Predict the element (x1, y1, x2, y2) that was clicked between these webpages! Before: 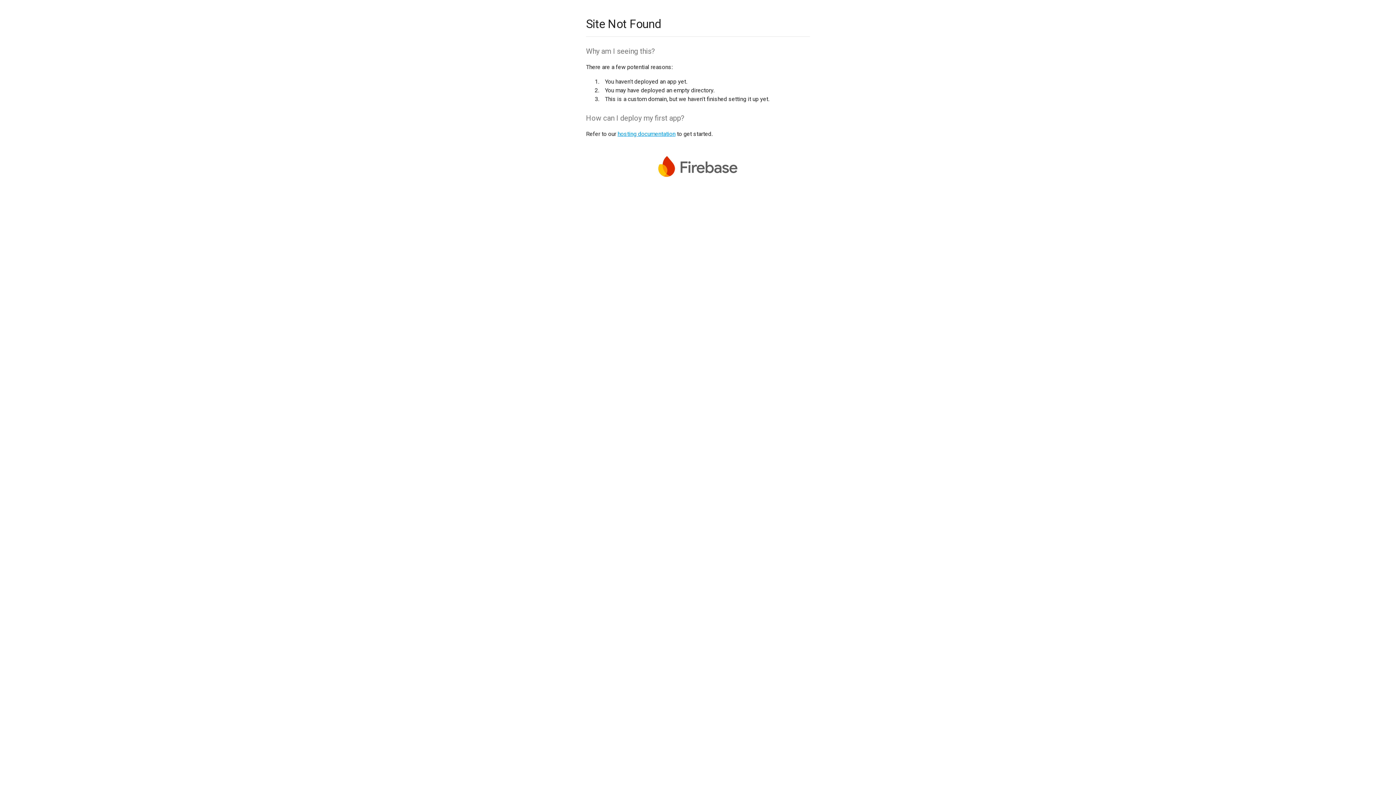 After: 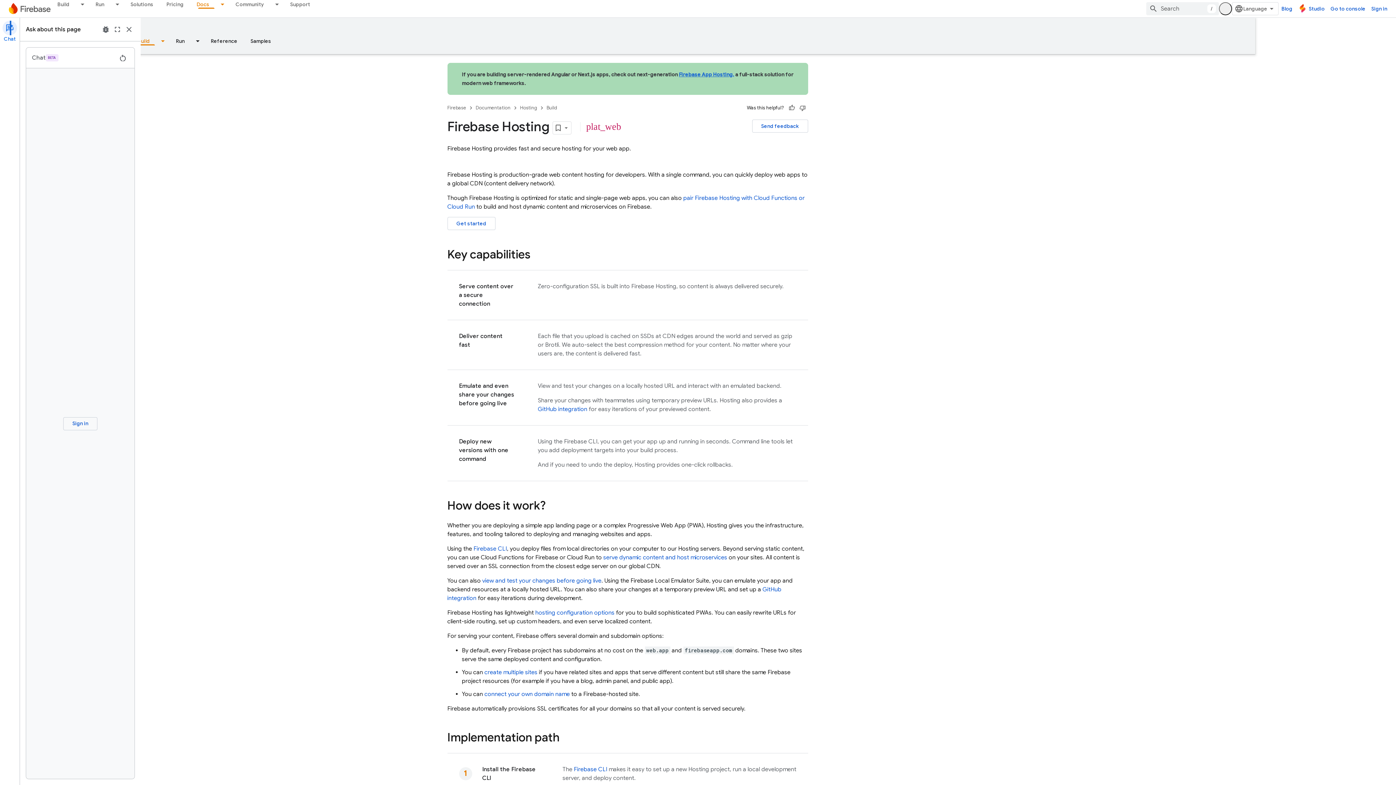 Action: bbox: (617, 130, 675, 137) label: hosting documentation